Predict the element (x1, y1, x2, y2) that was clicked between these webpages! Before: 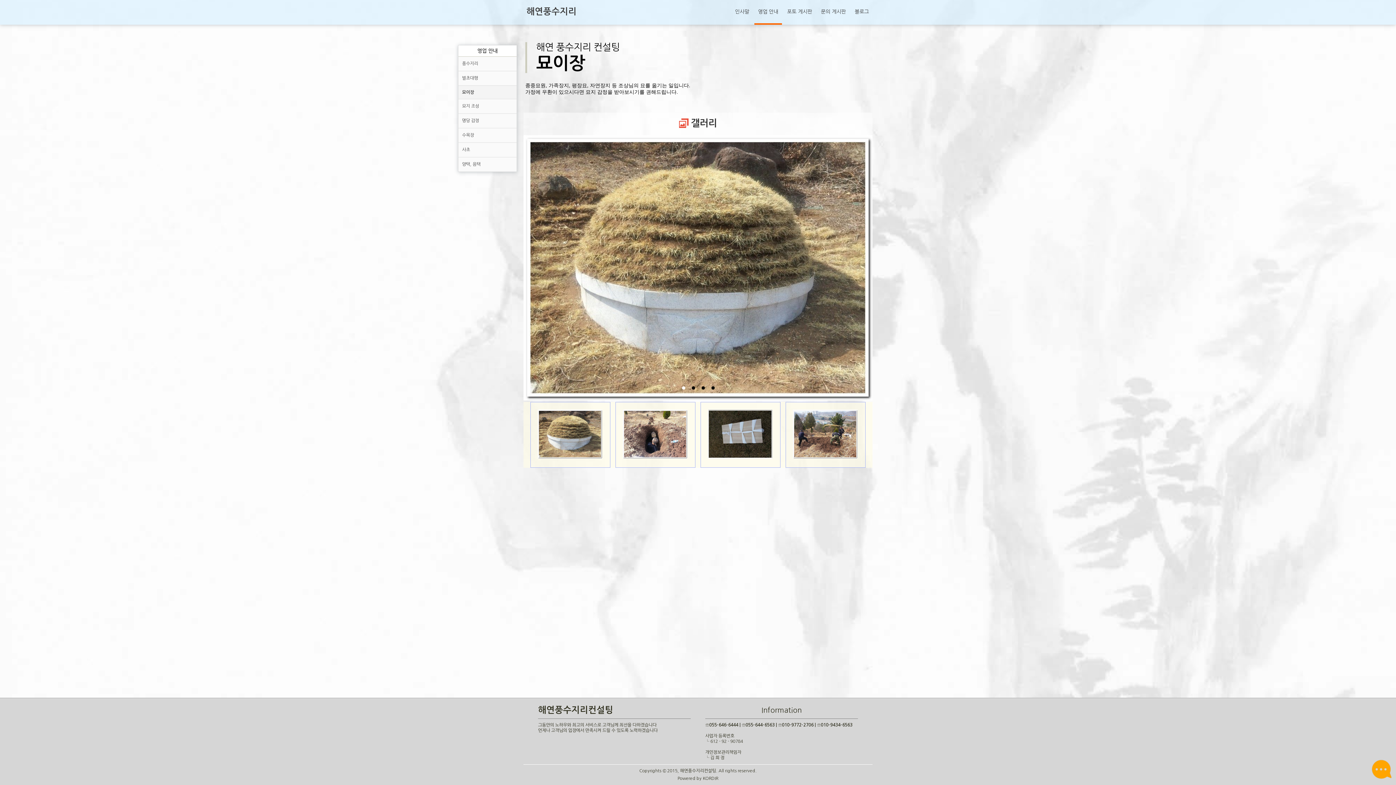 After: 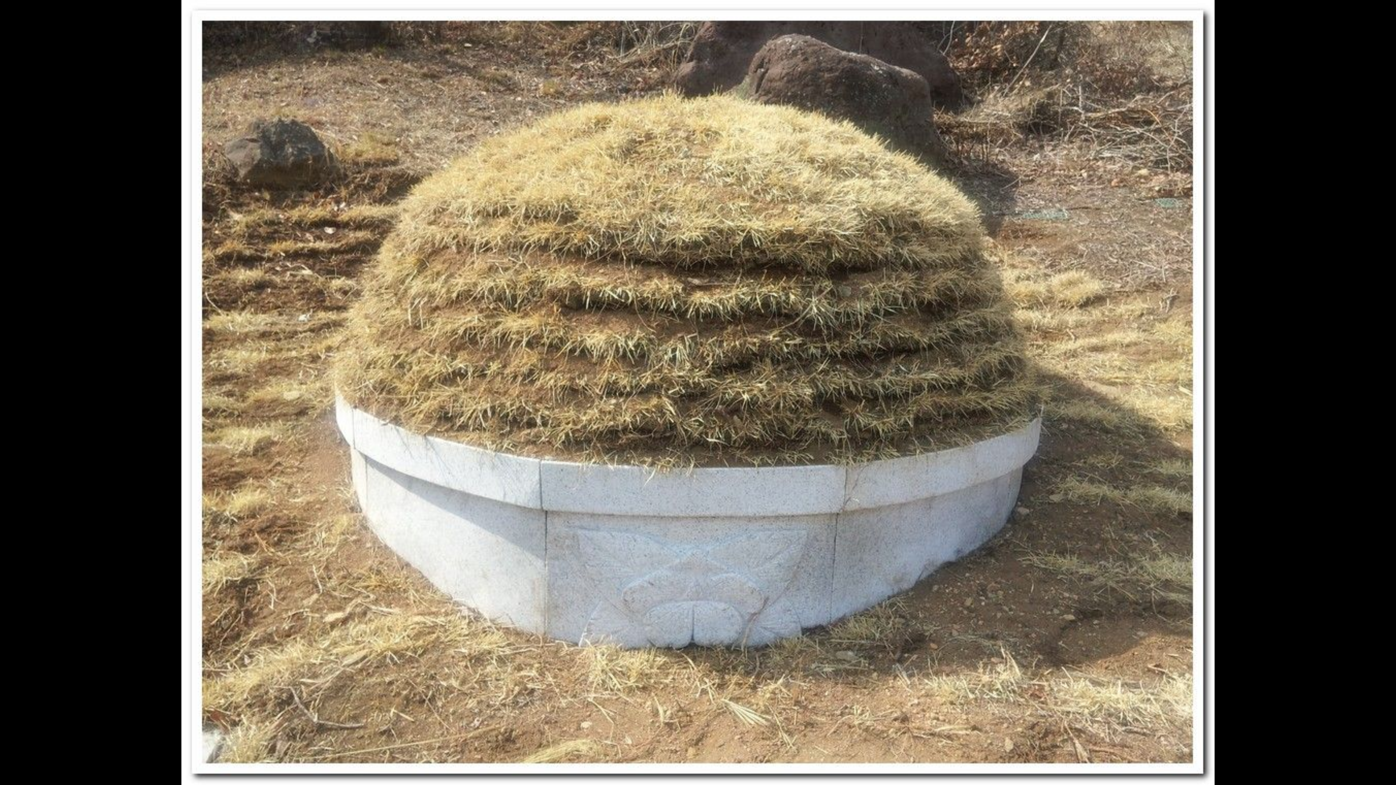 Action: bbox: (537, 455, 602, 459)